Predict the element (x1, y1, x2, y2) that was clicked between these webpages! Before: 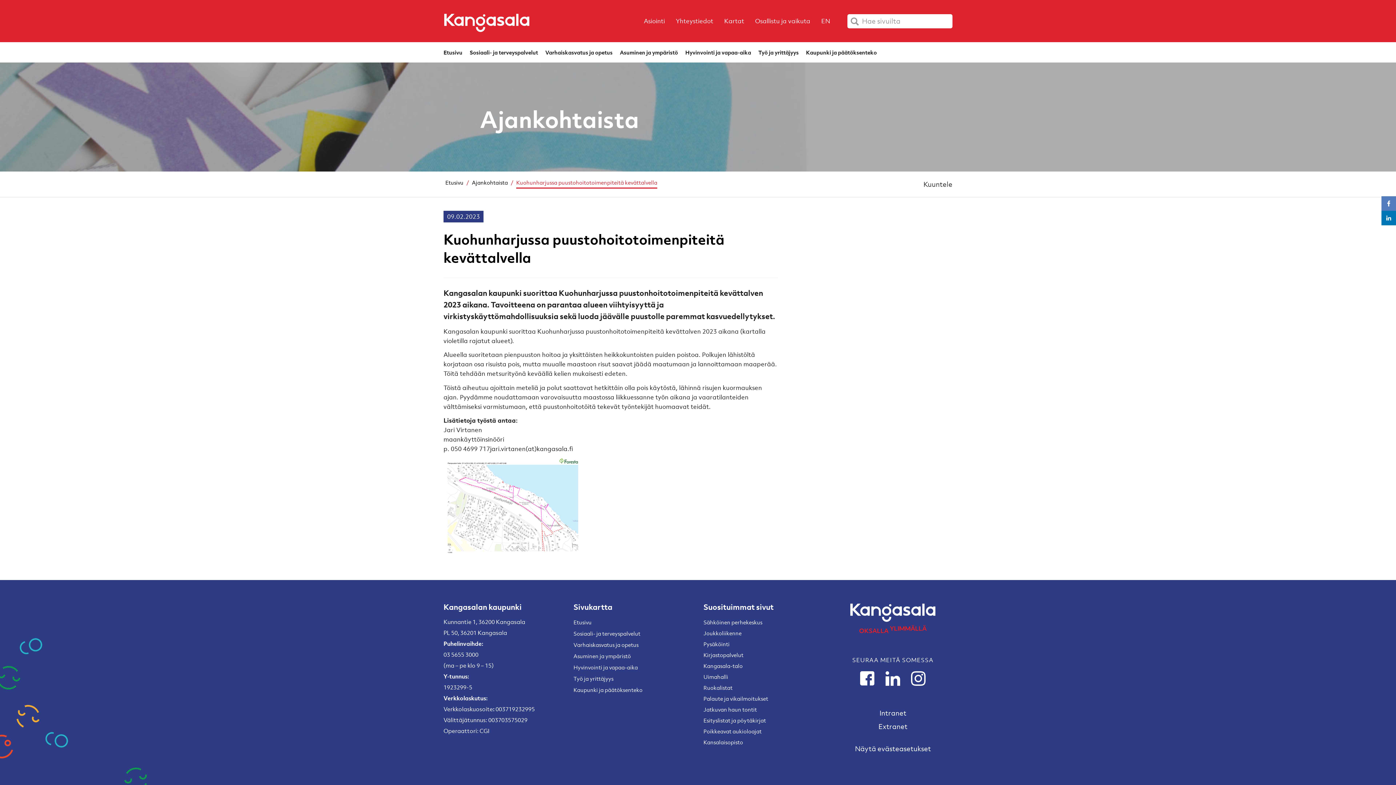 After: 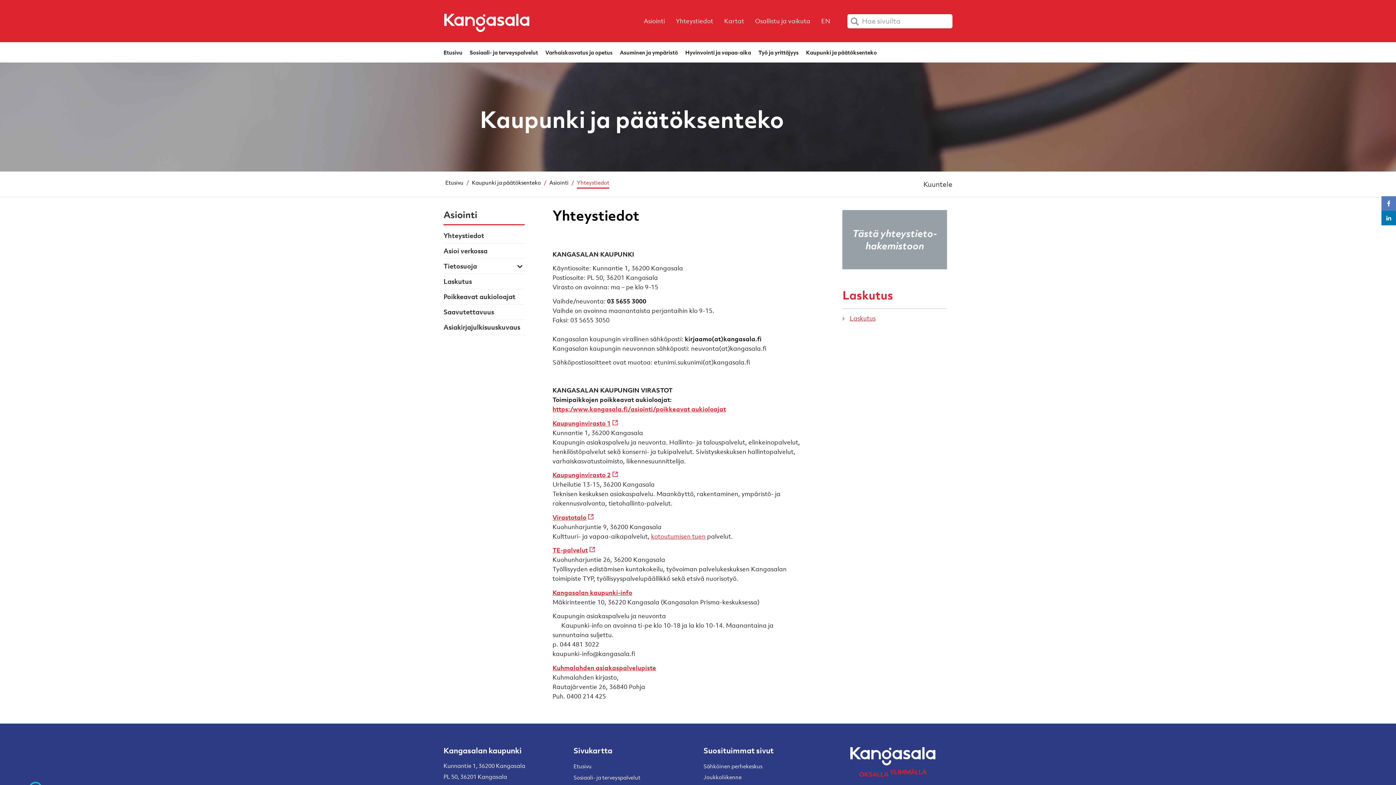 Action: label: Yhteystiedot bbox: (670, 16, 718, 25)